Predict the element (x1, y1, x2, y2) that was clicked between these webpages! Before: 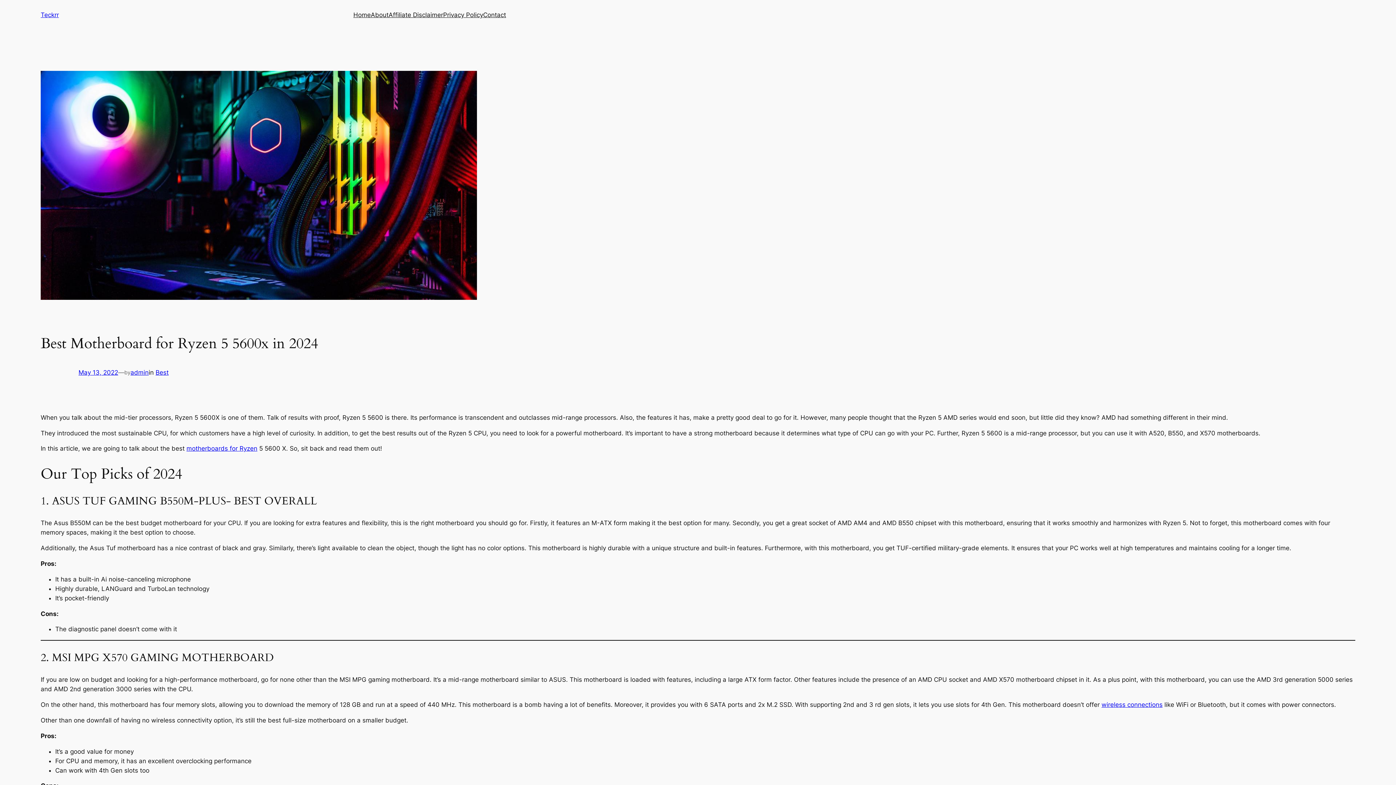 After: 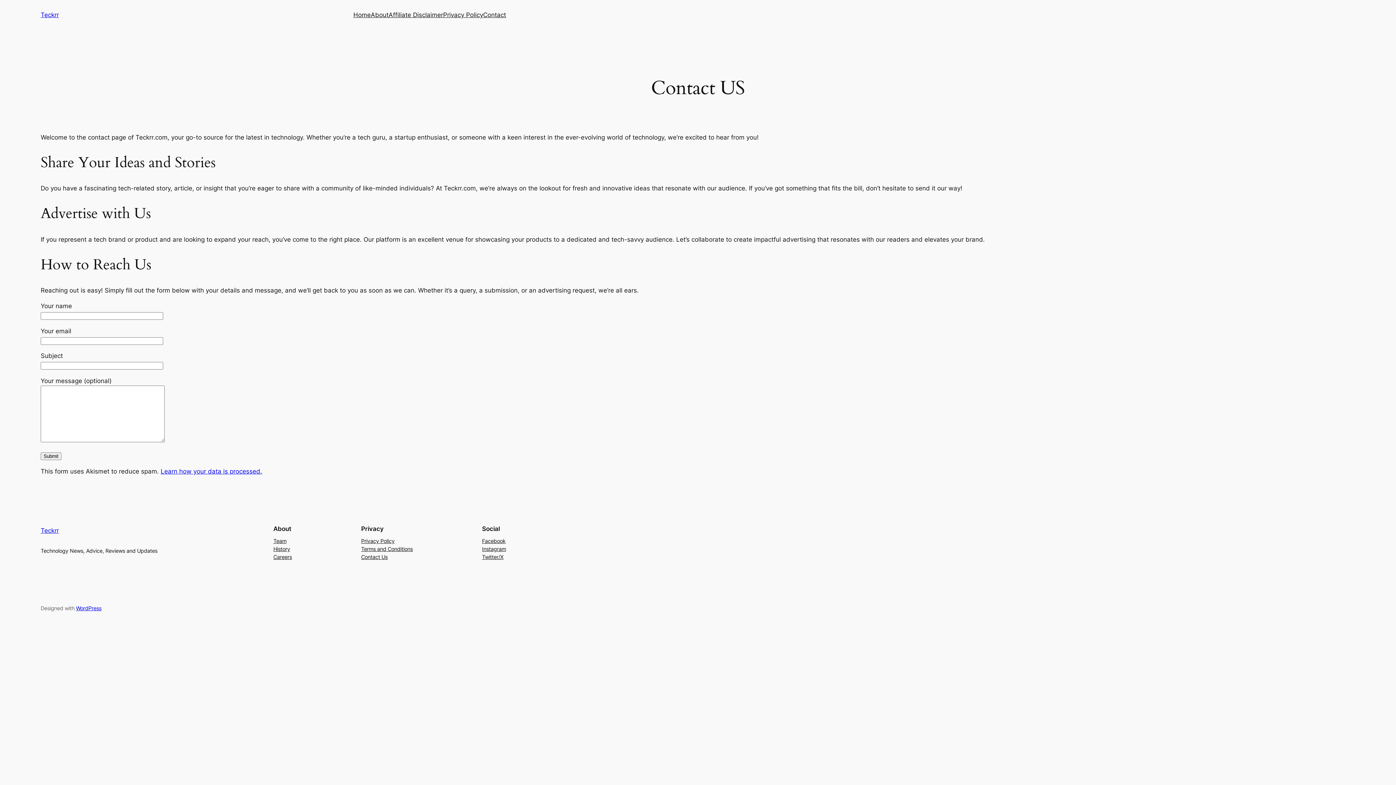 Action: bbox: (483, 10, 506, 19) label: Contact